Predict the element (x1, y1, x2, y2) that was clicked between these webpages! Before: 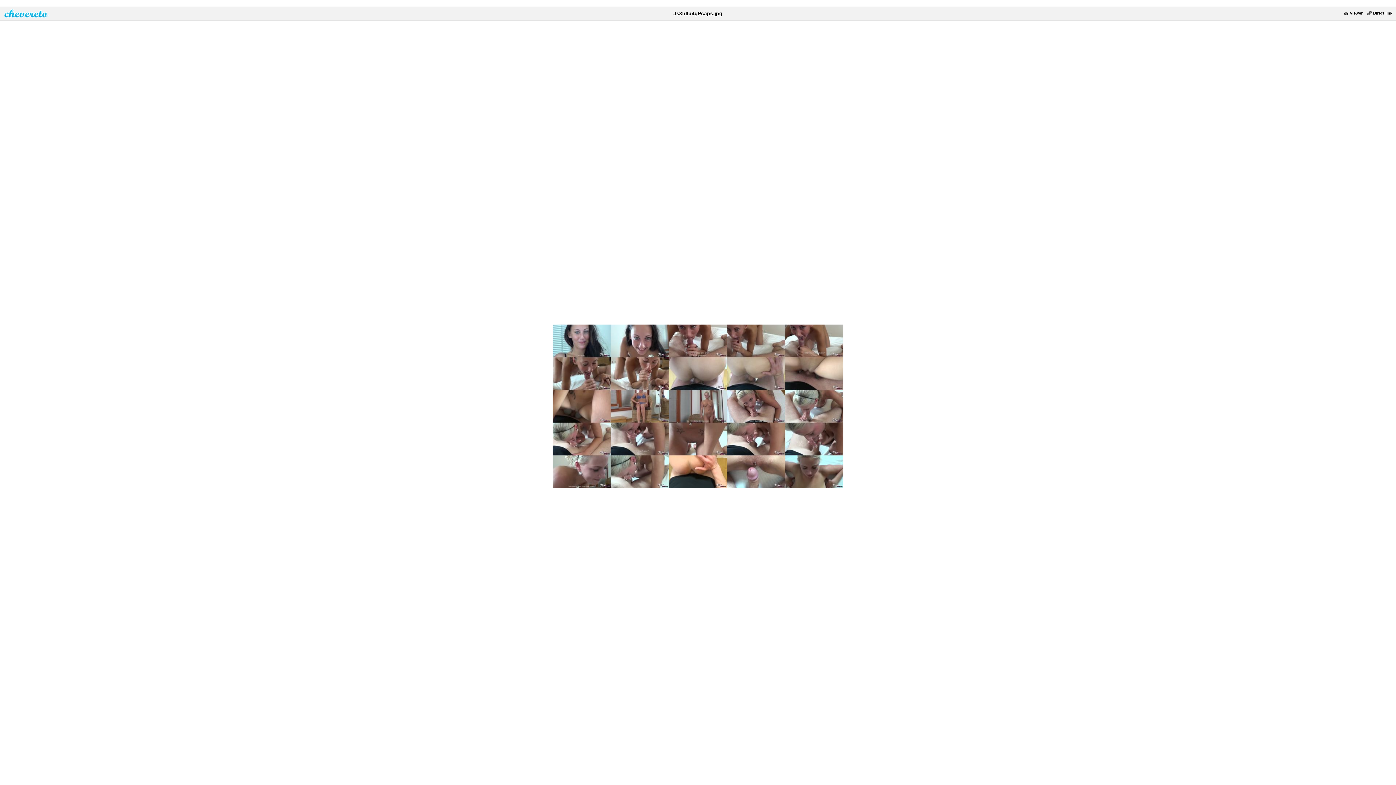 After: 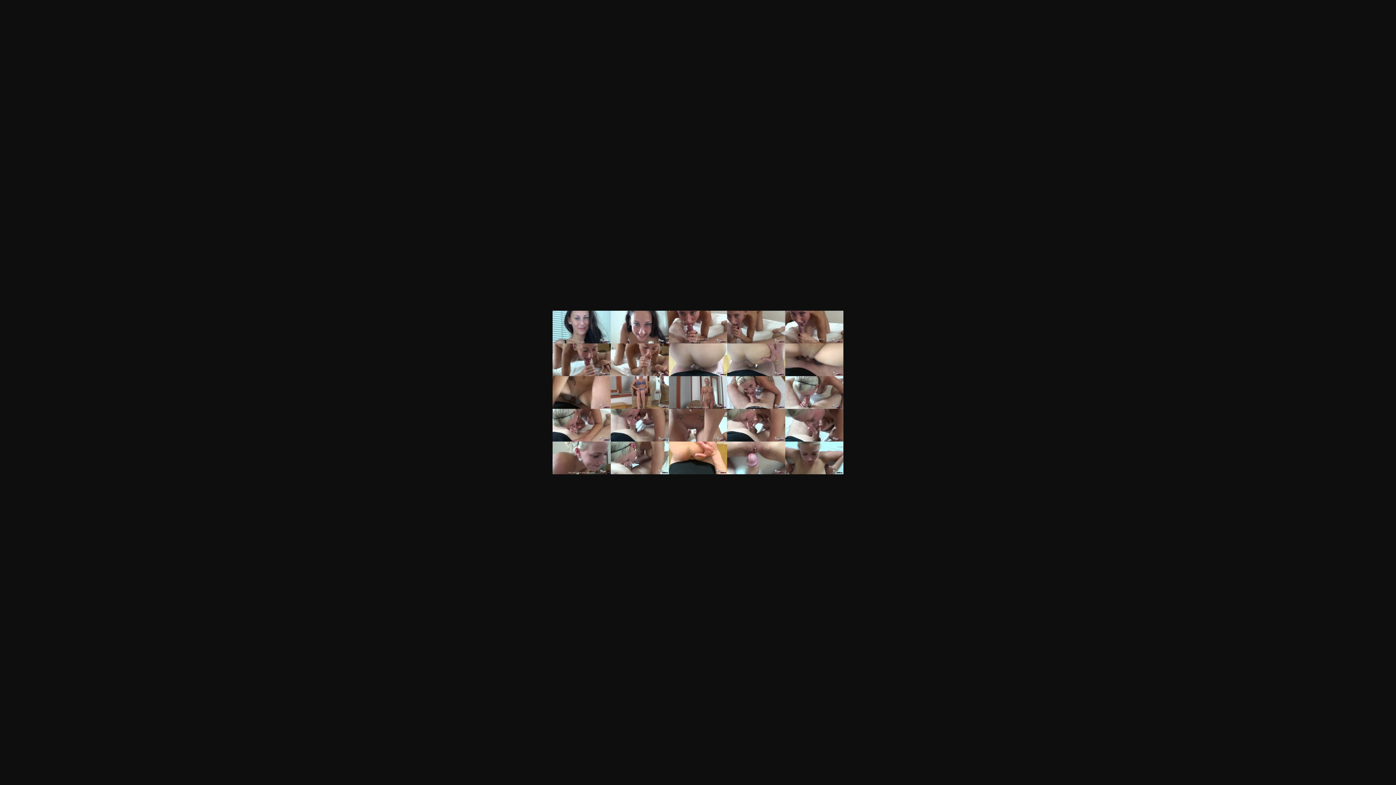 Action: bbox: (1367, 10, 1392, 15) label: Direct link